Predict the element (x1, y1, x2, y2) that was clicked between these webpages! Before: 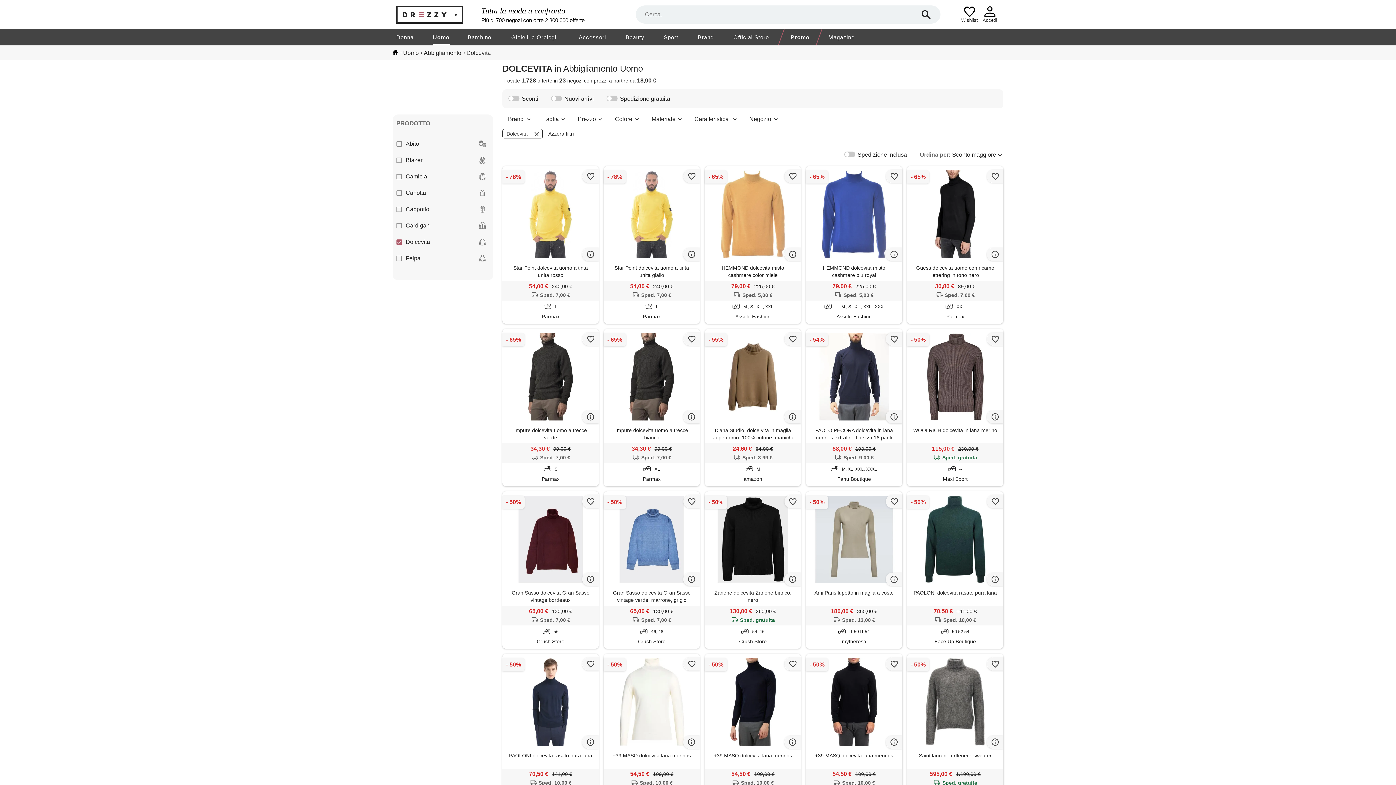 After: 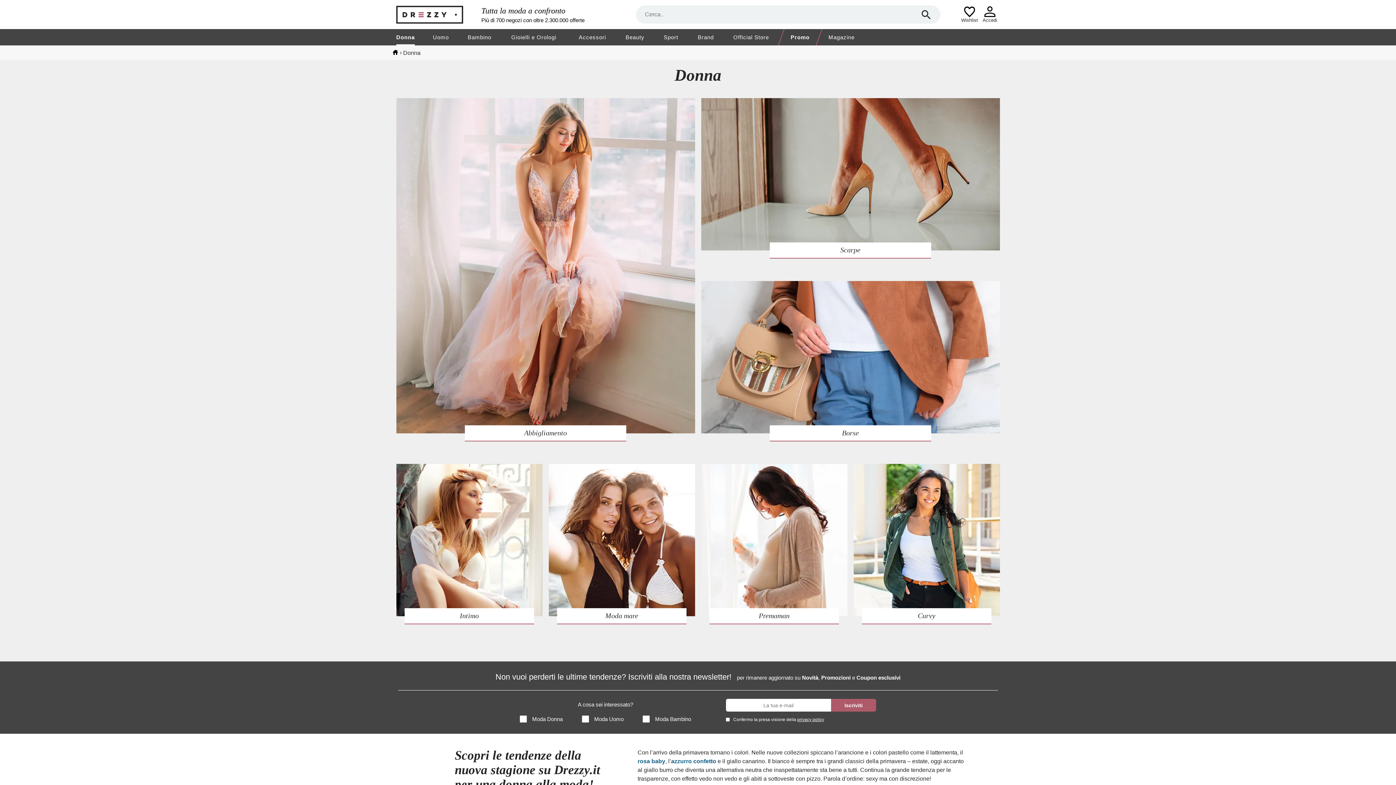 Action: label: Donna bbox: (396, 29, 414, 45)